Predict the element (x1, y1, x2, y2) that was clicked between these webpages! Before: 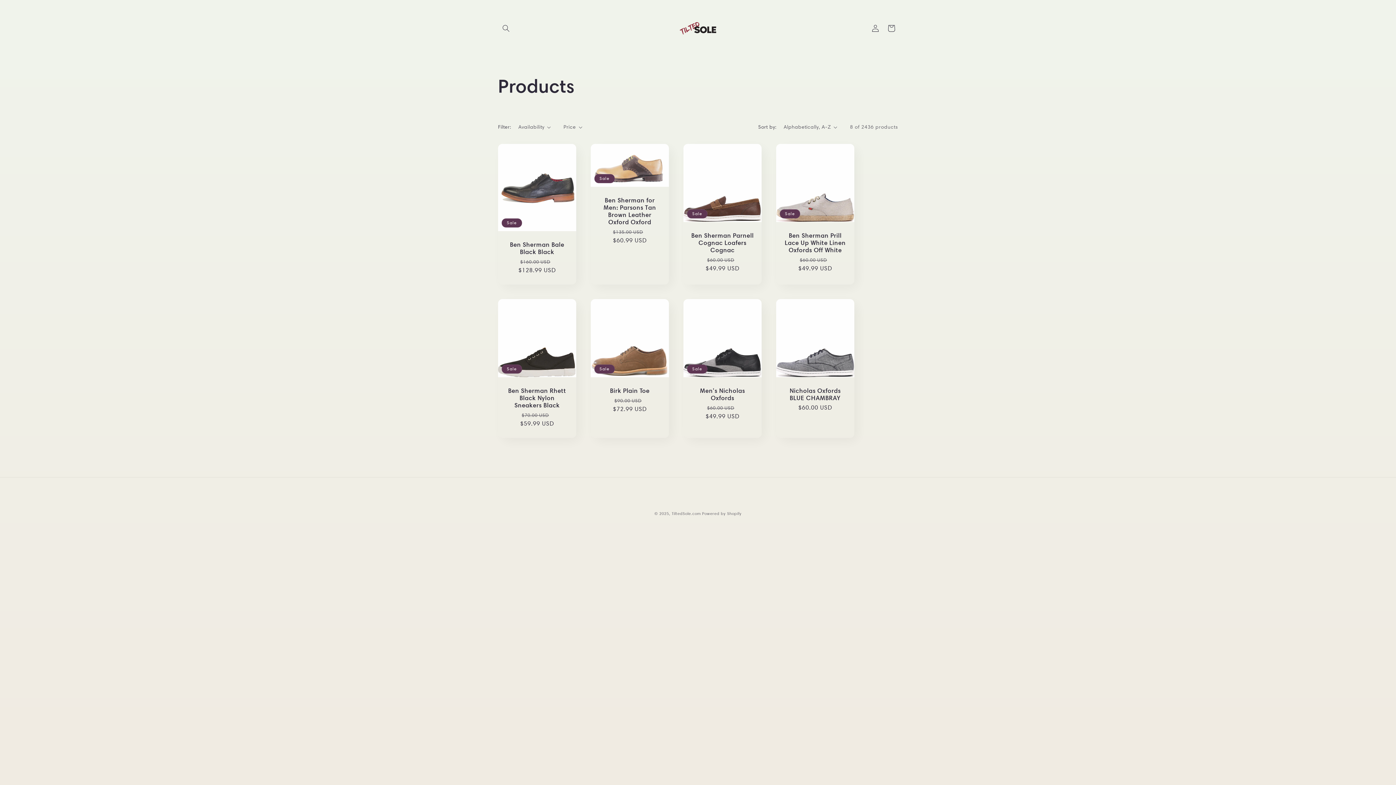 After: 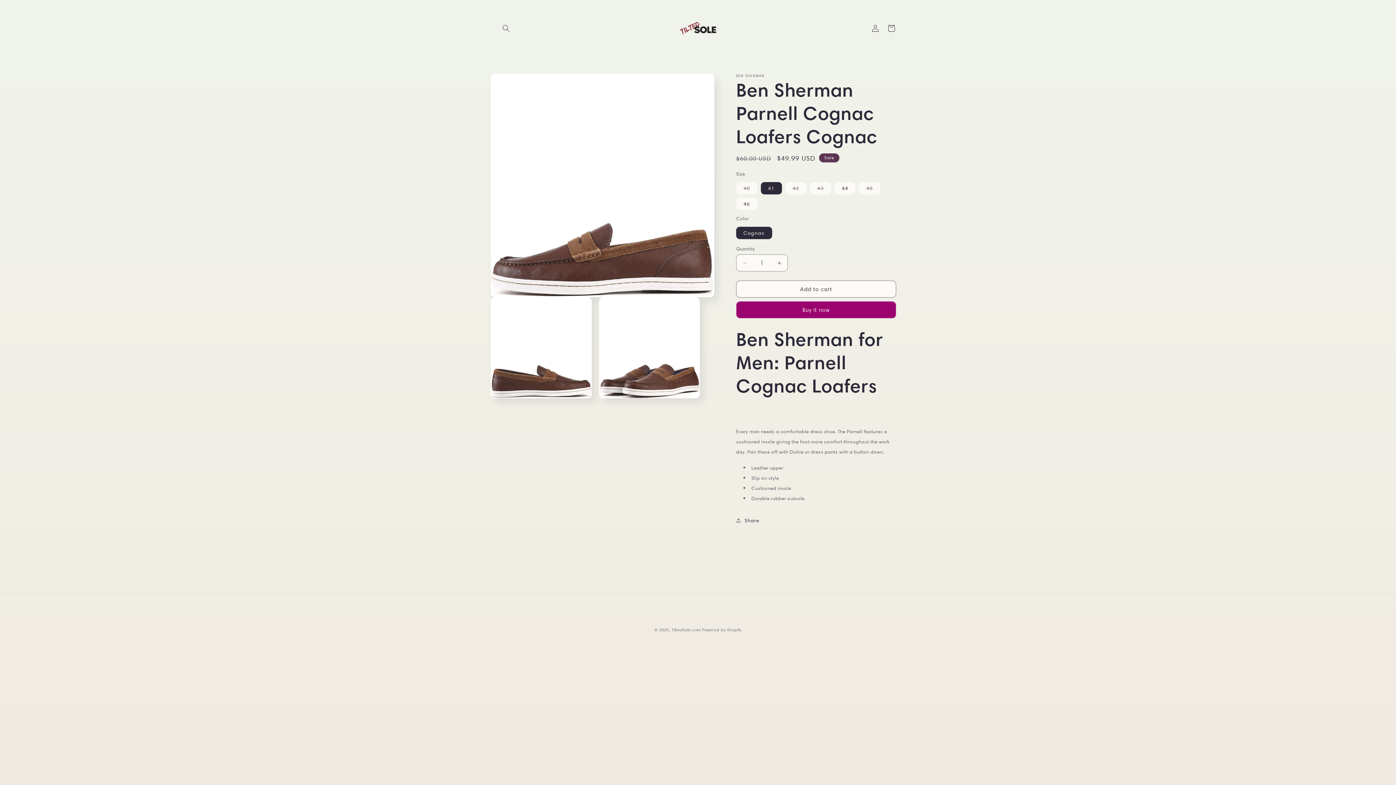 Action: bbox: (690, 232, 754, 253) label: Ben Sherman Parnell Cognac Loafers Cognac